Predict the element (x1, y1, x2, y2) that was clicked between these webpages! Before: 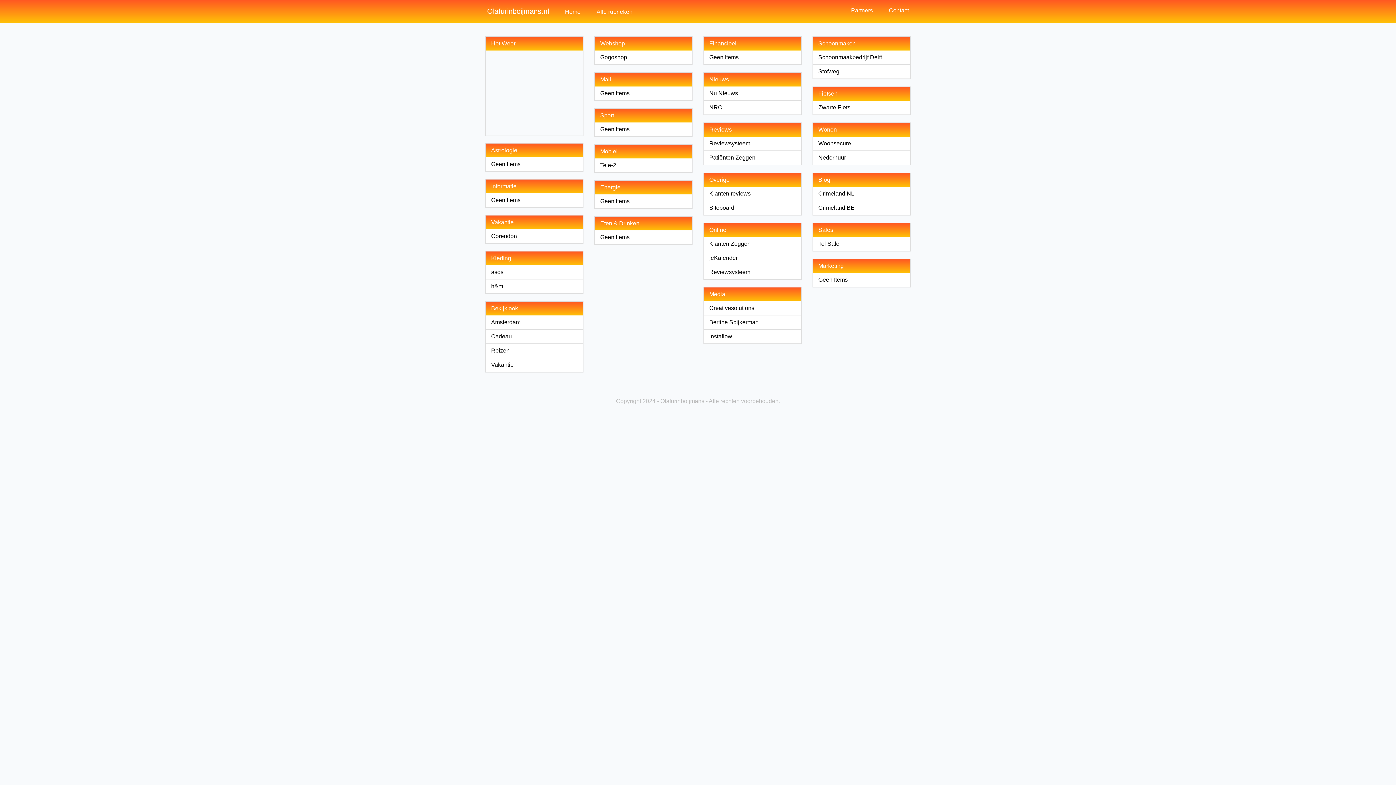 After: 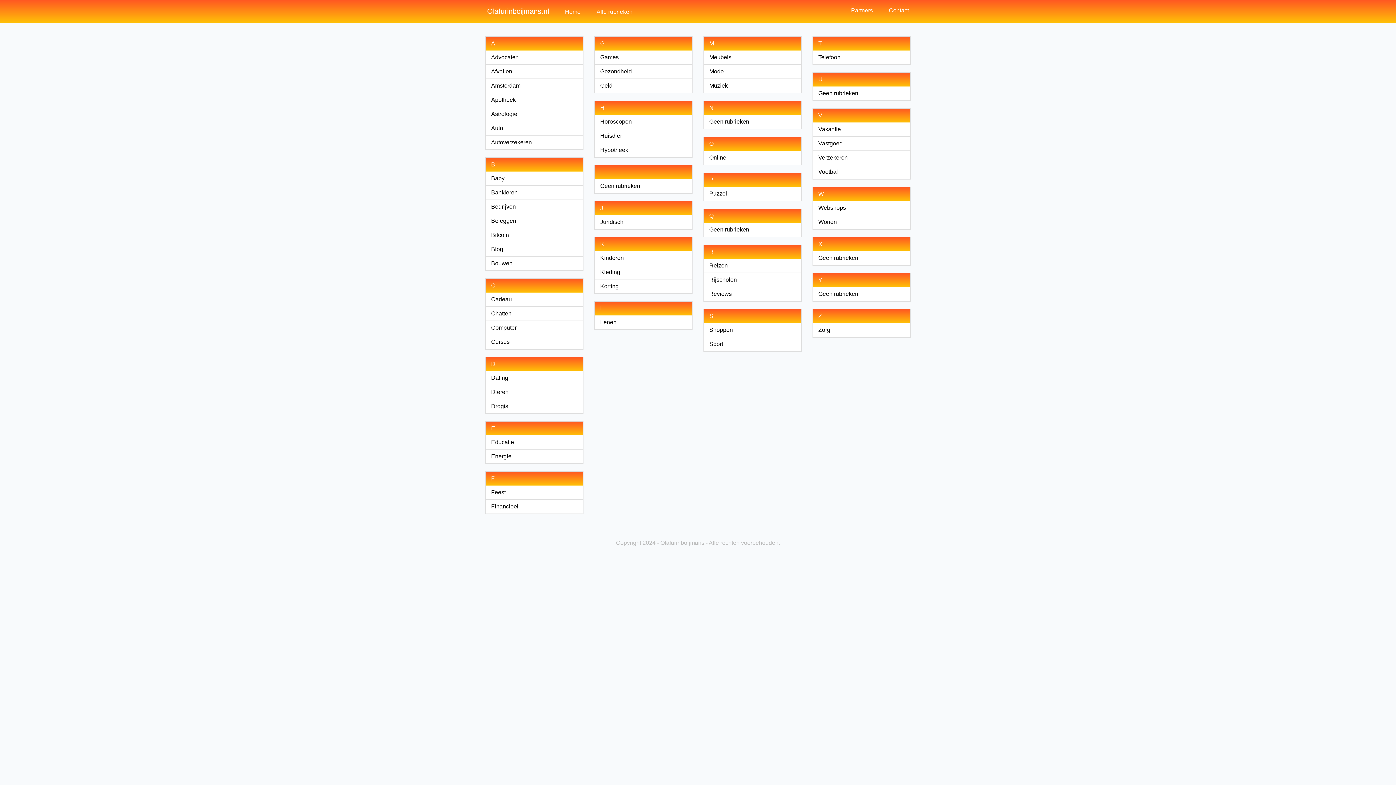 Action: bbox: (589, 6, 640, 16) label: Alle rubrieken